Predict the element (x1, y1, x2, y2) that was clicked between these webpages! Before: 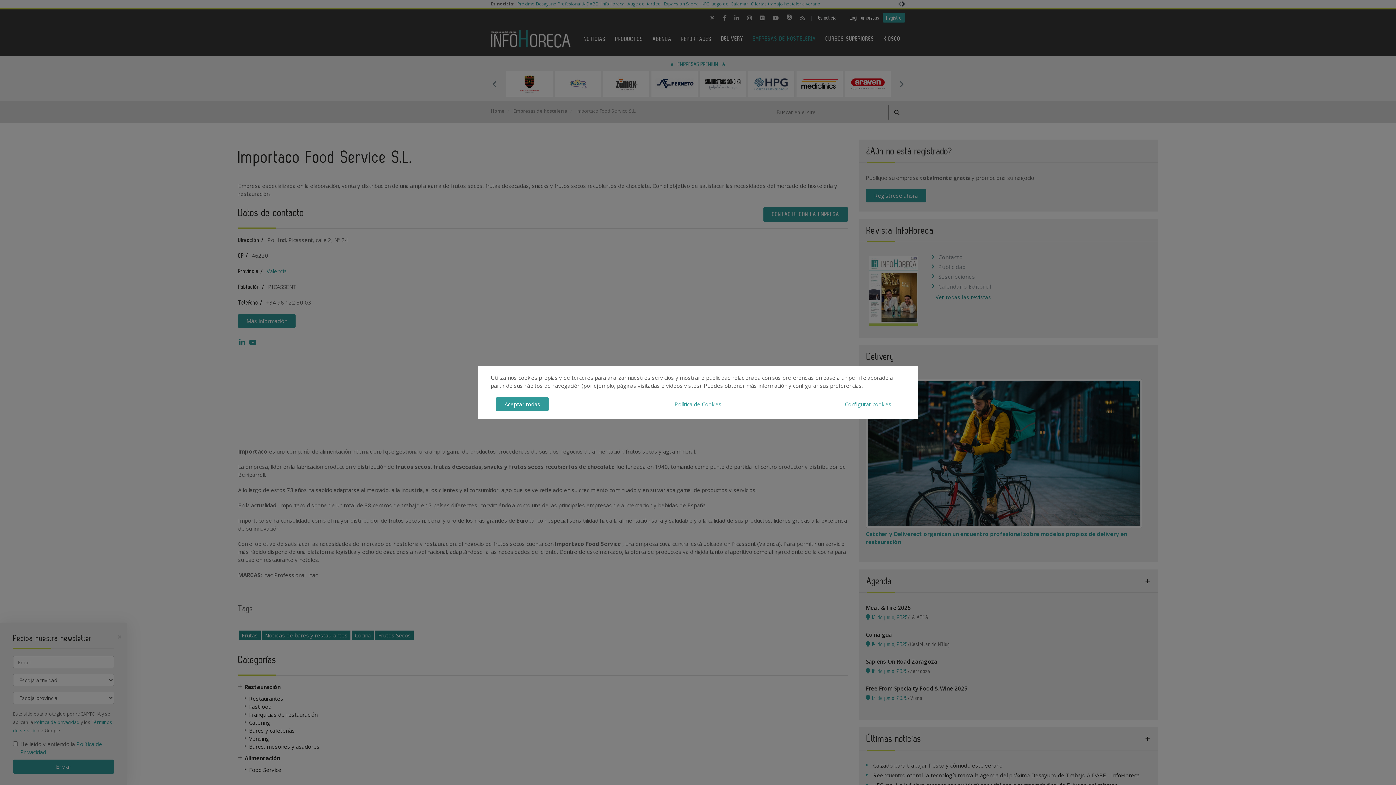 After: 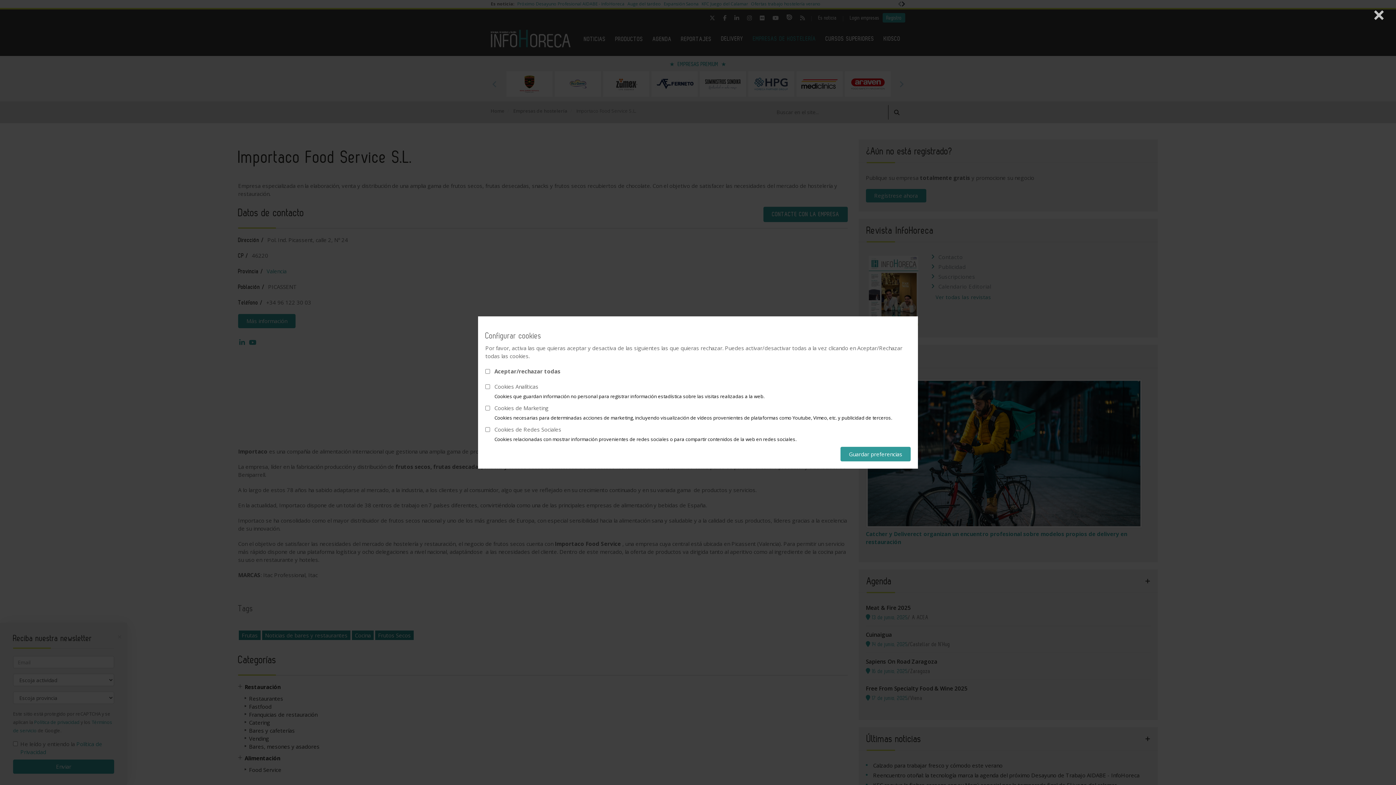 Action: bbox: (836, 397, 900, 411) label: Configurar cookies